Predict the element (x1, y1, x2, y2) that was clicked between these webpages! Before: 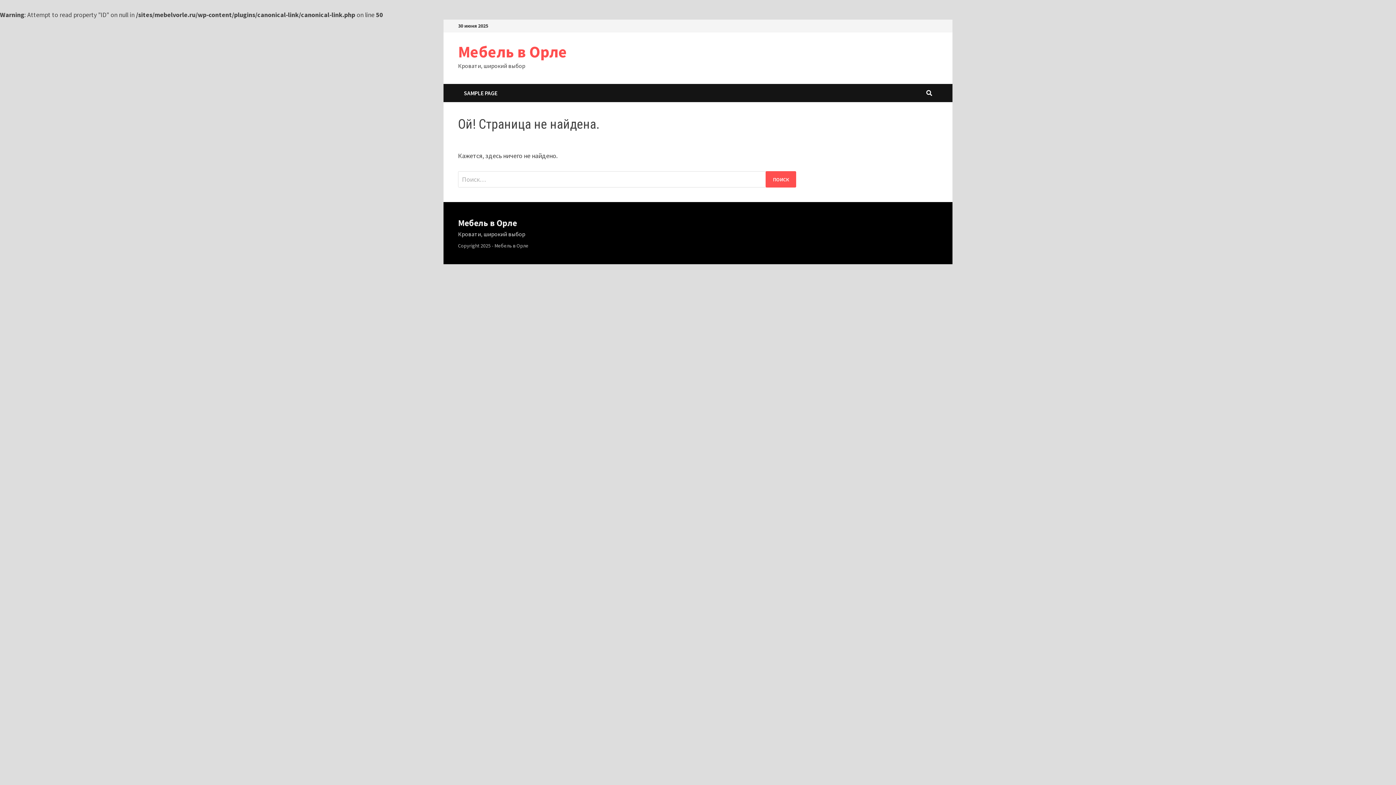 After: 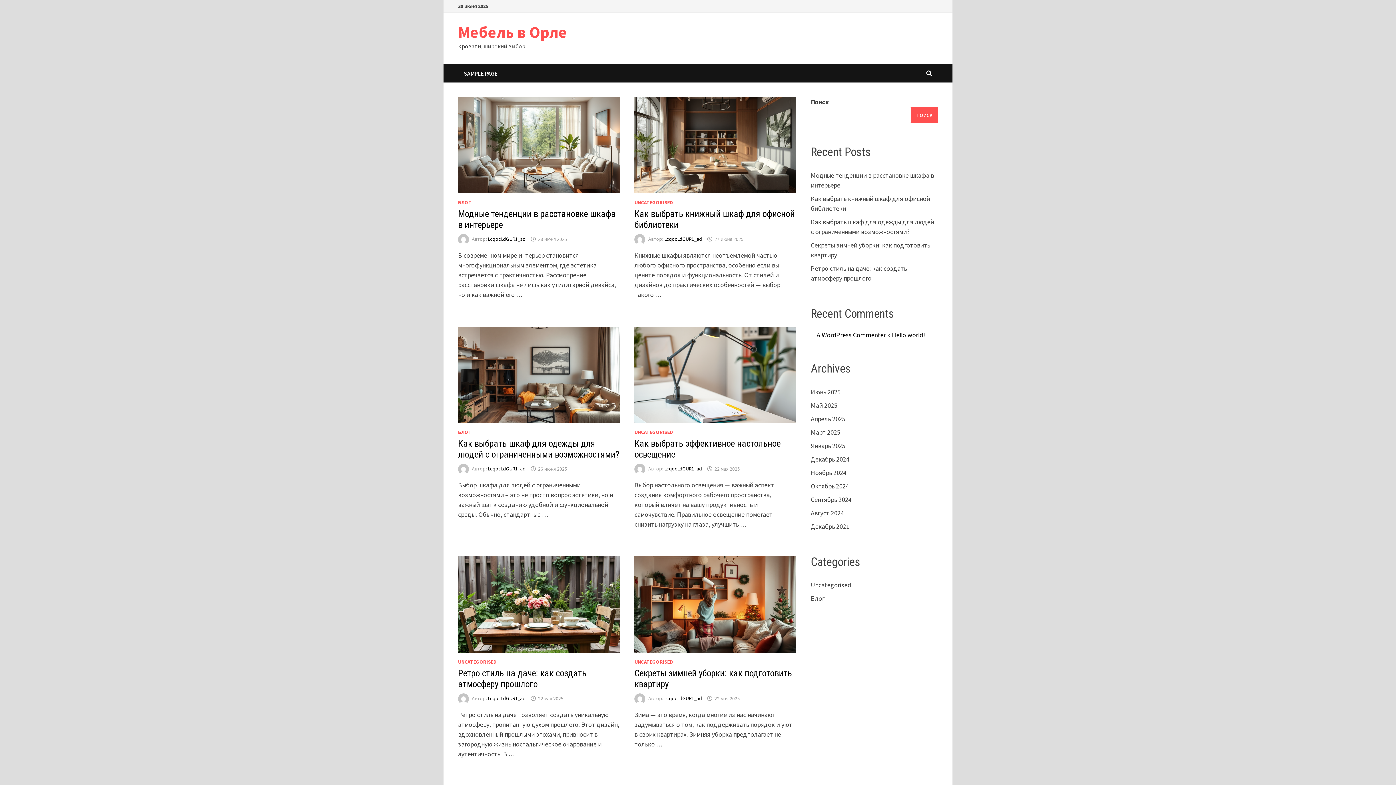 Action: label: Мебель в Орле bbox: (458, 217, 517, 228)